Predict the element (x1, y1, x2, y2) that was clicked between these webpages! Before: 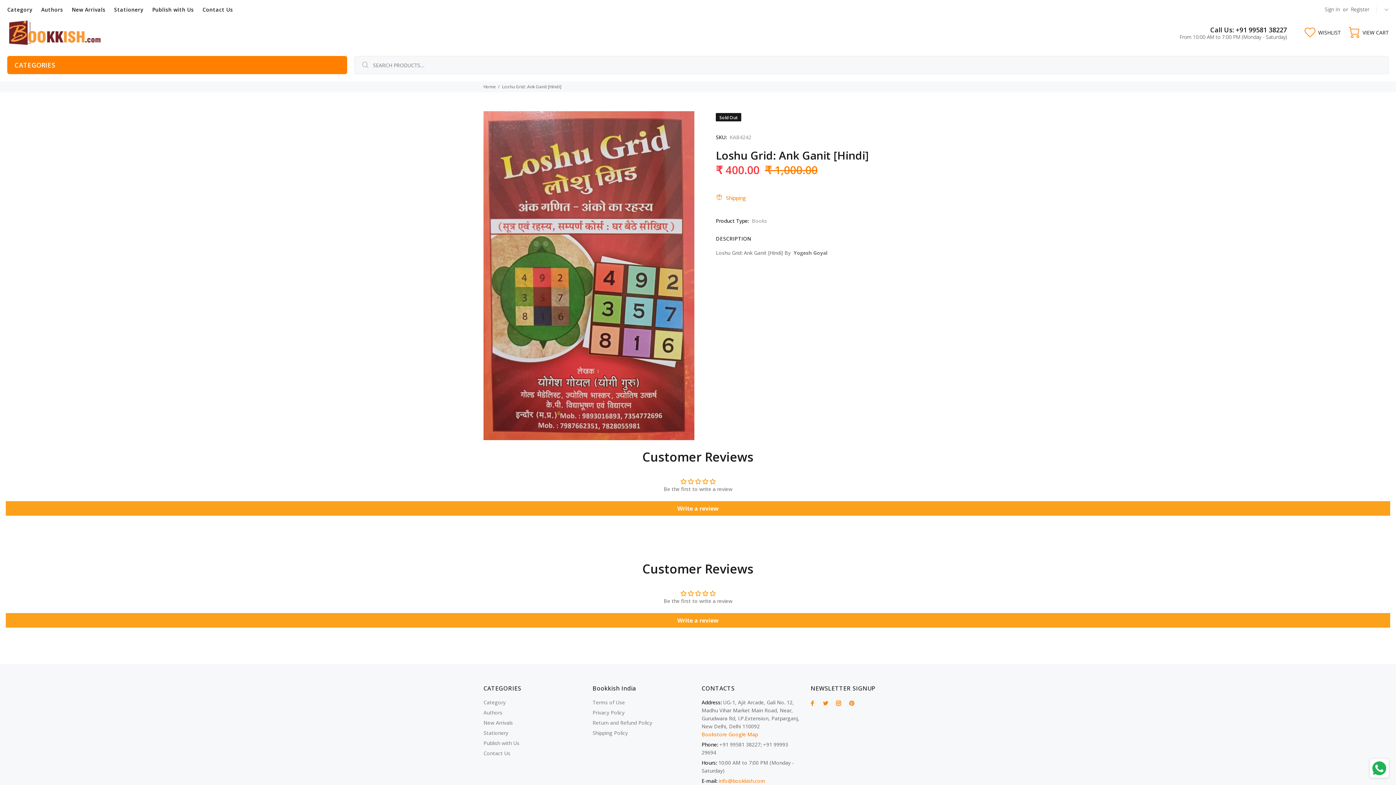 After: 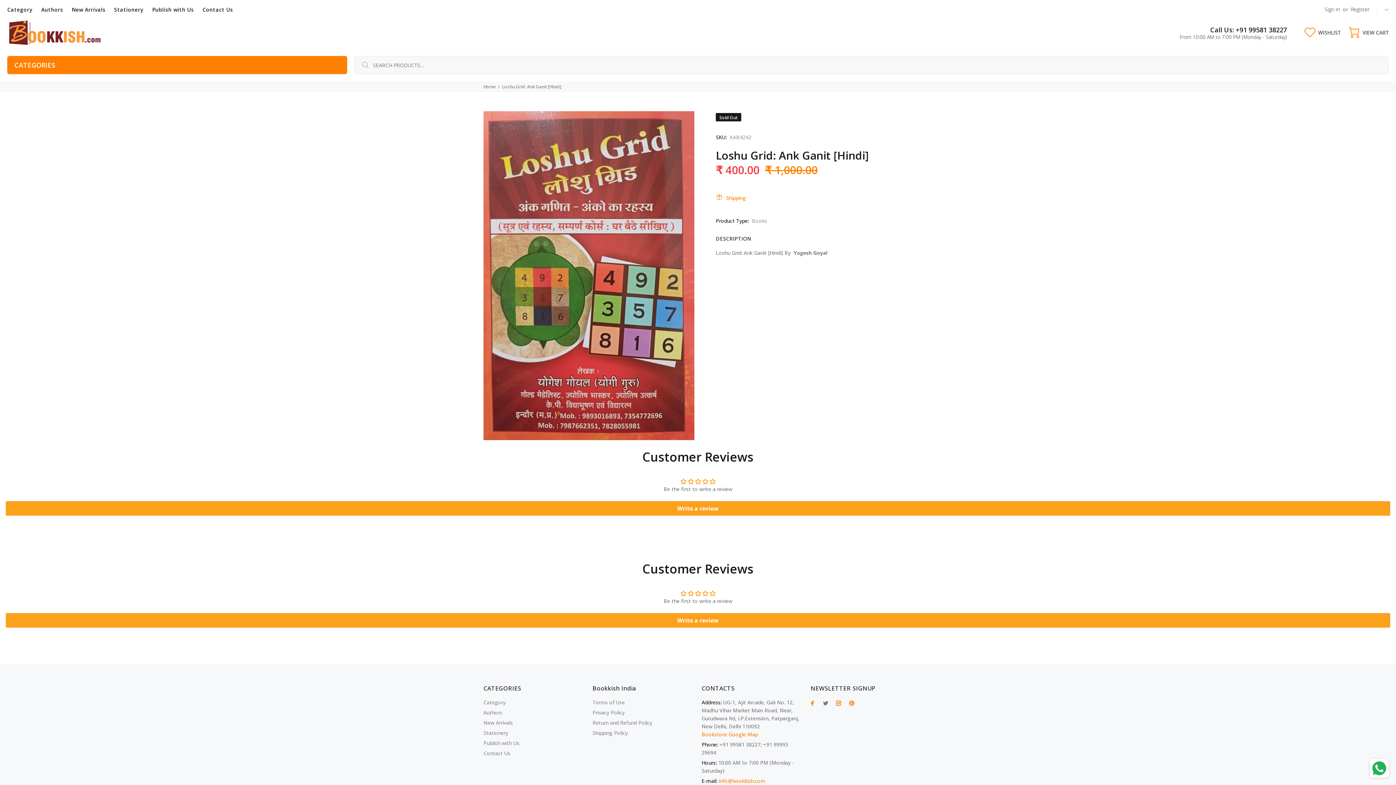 Action: bbox: (821, 698, 830, 708)